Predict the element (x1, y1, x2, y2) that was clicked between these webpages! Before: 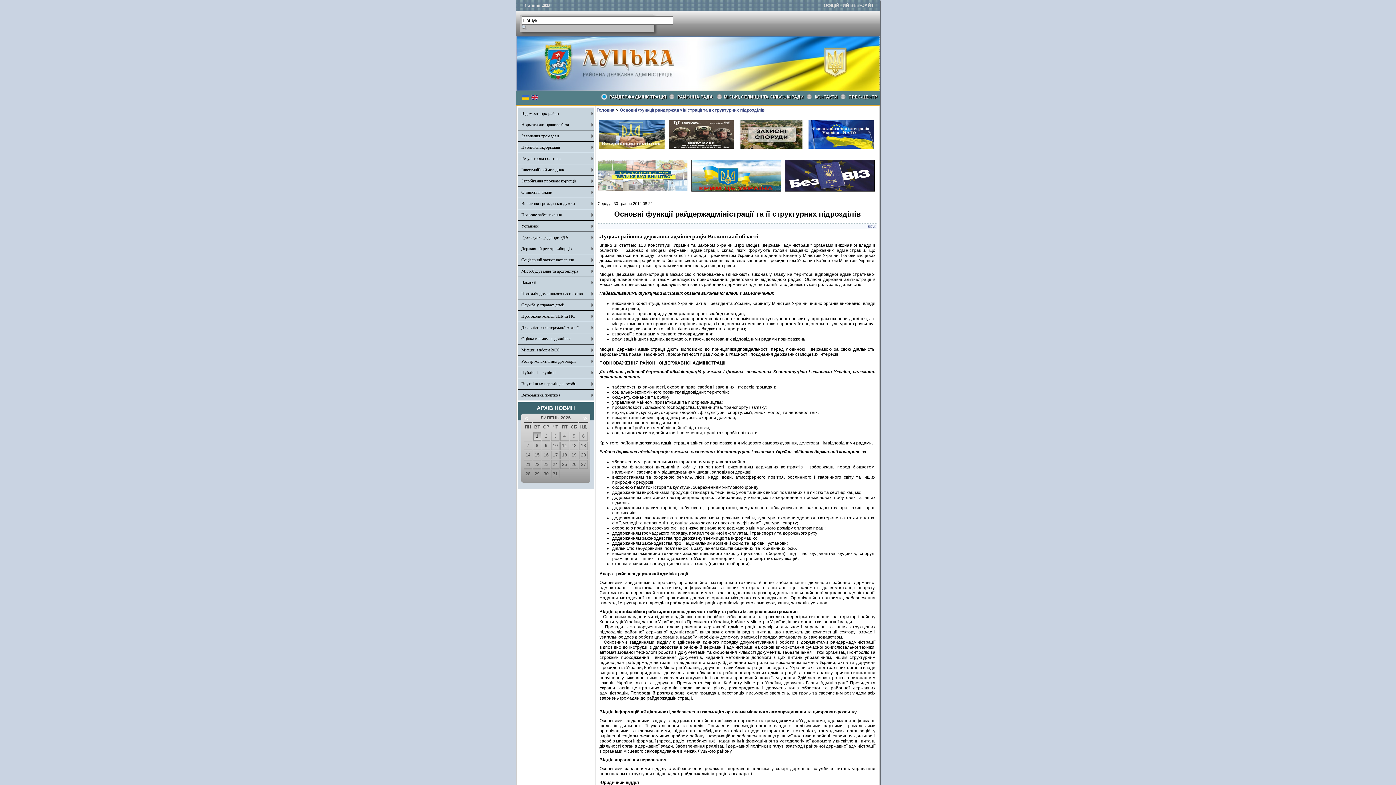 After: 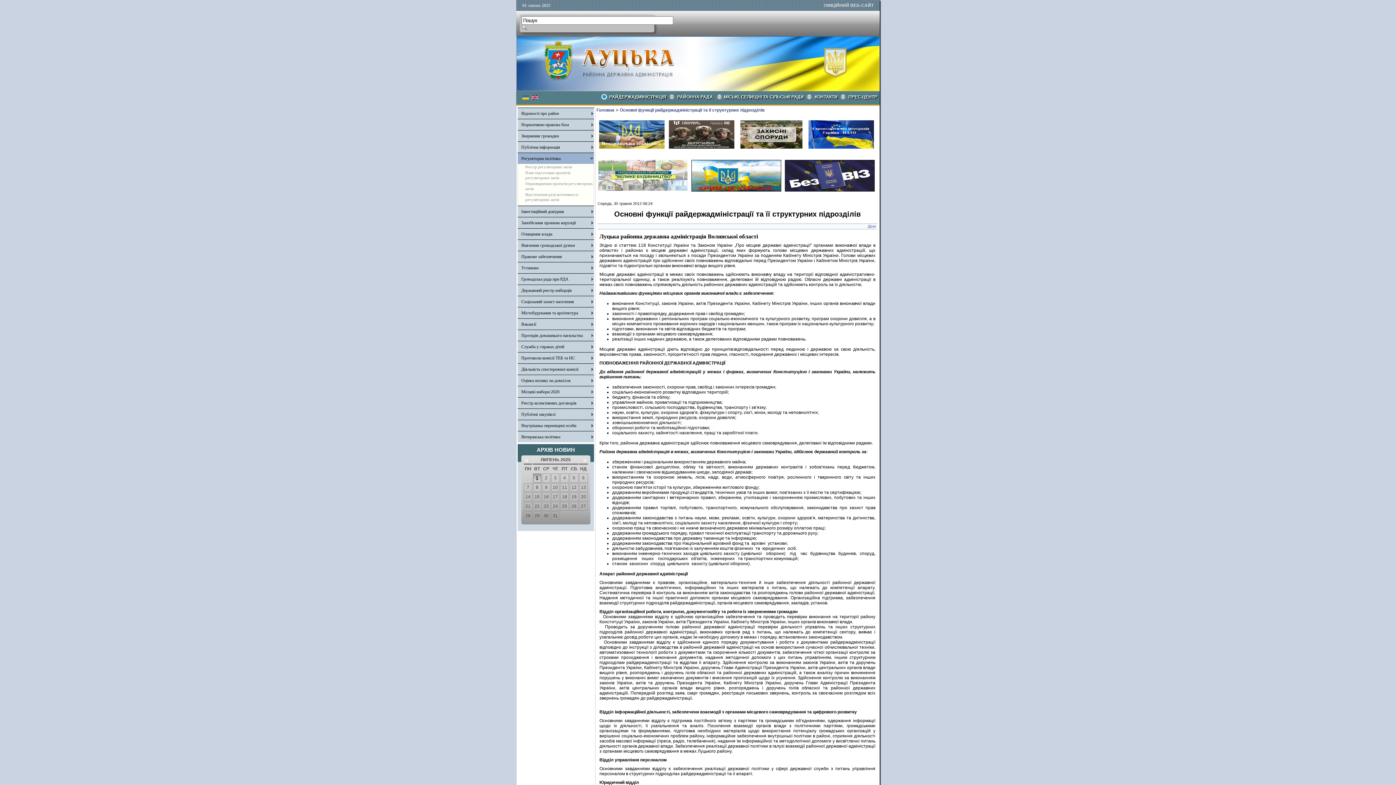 Action: bbox: (521, 156, 560, 161) label: Регуляторна політика